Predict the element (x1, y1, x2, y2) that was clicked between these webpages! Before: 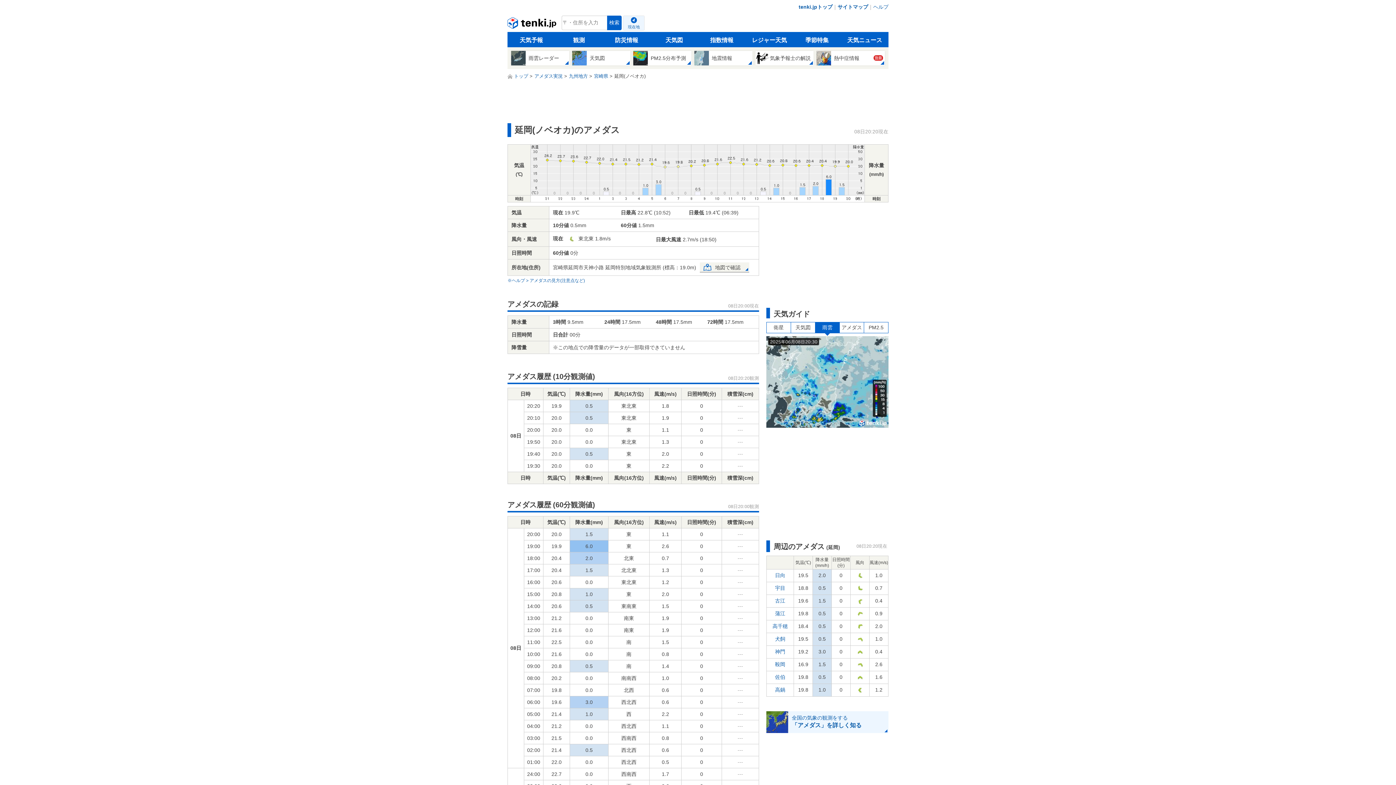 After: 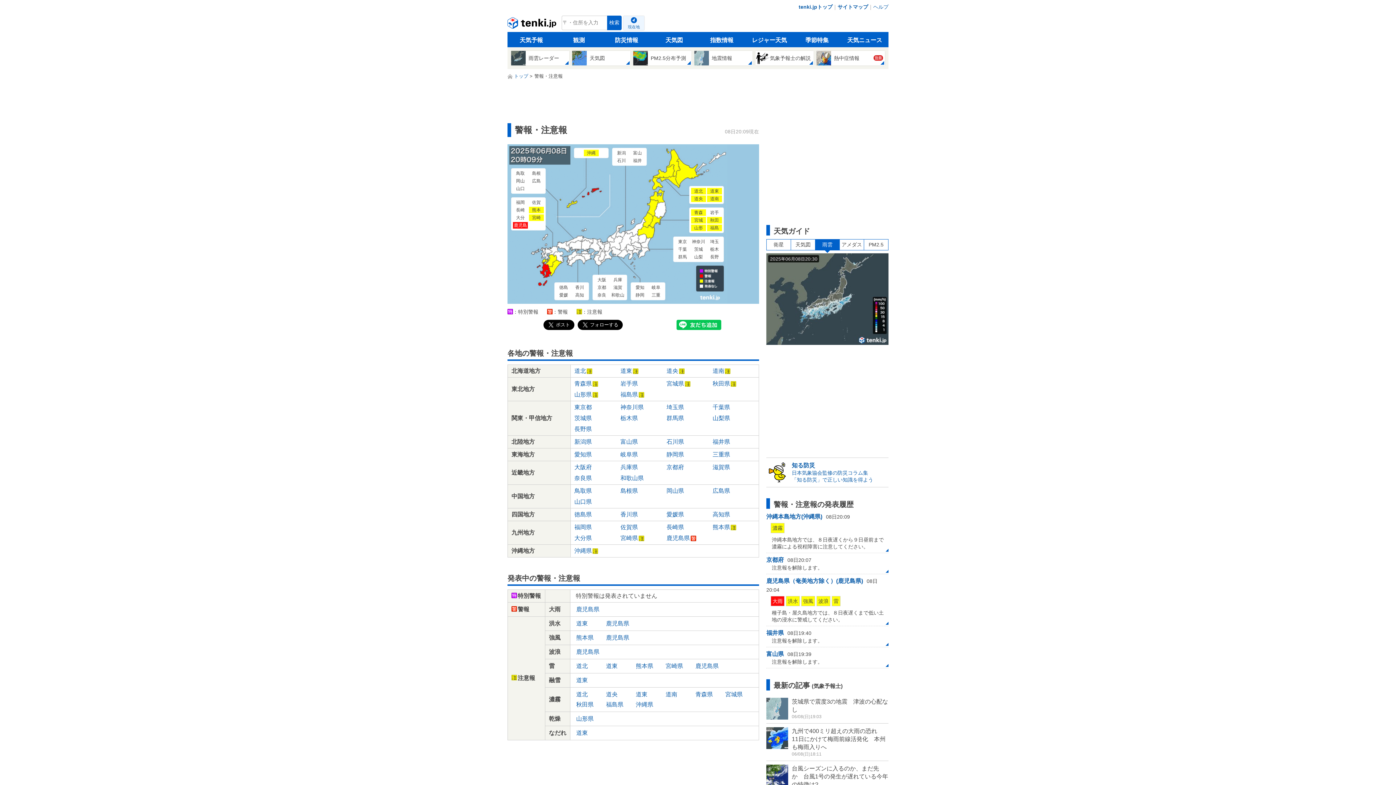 Action: bbox: (602, 32, 650, 47) label: 防災情報